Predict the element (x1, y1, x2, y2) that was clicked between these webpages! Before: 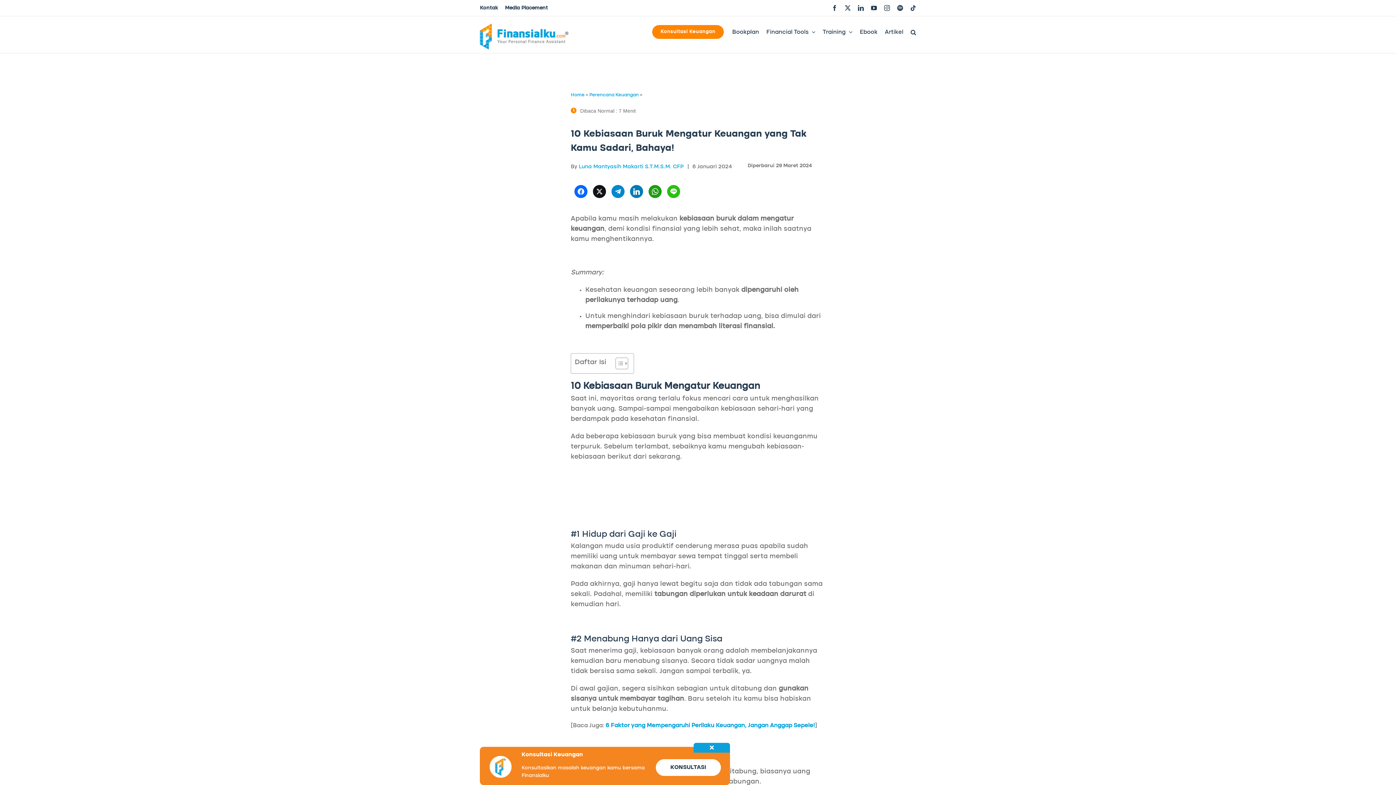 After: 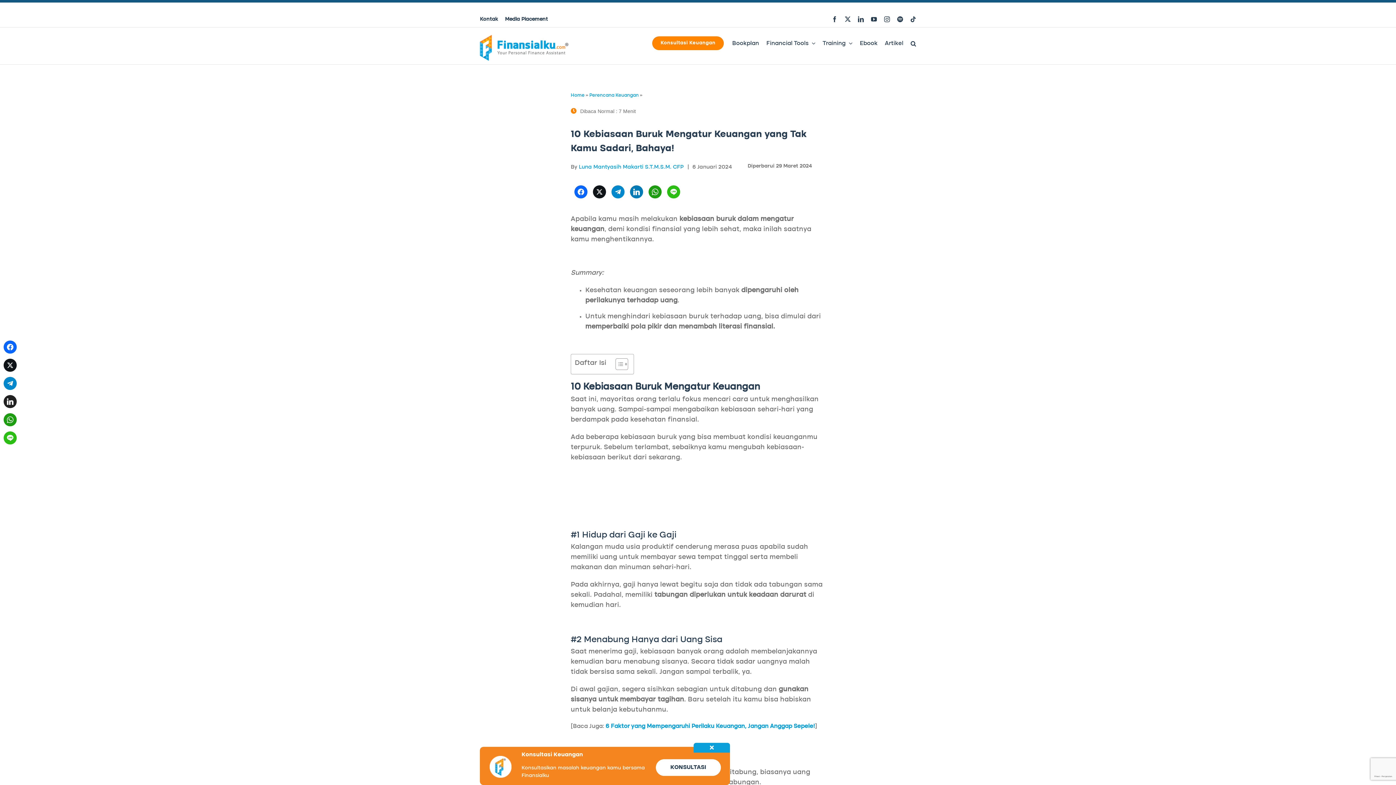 Action: bbox: (3, 255, 16, 268)